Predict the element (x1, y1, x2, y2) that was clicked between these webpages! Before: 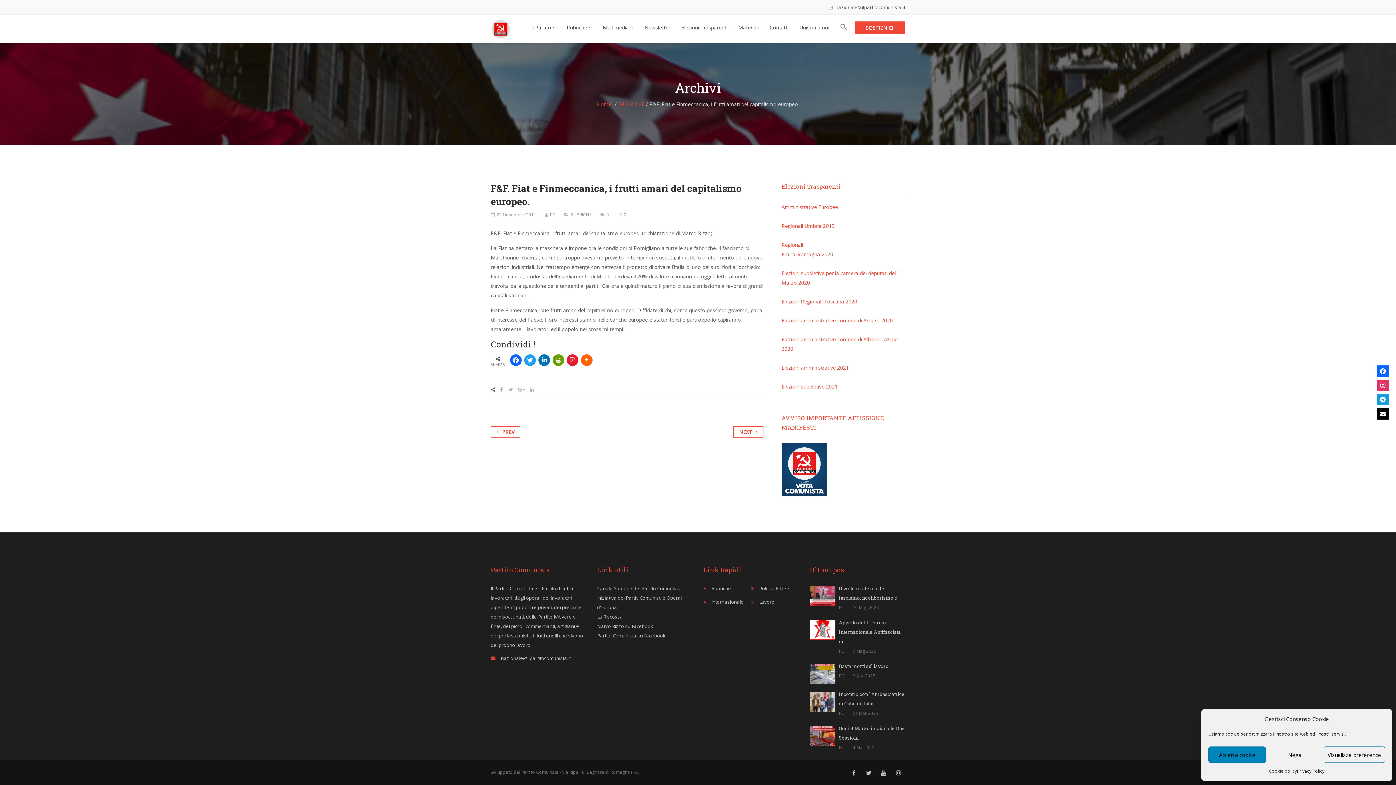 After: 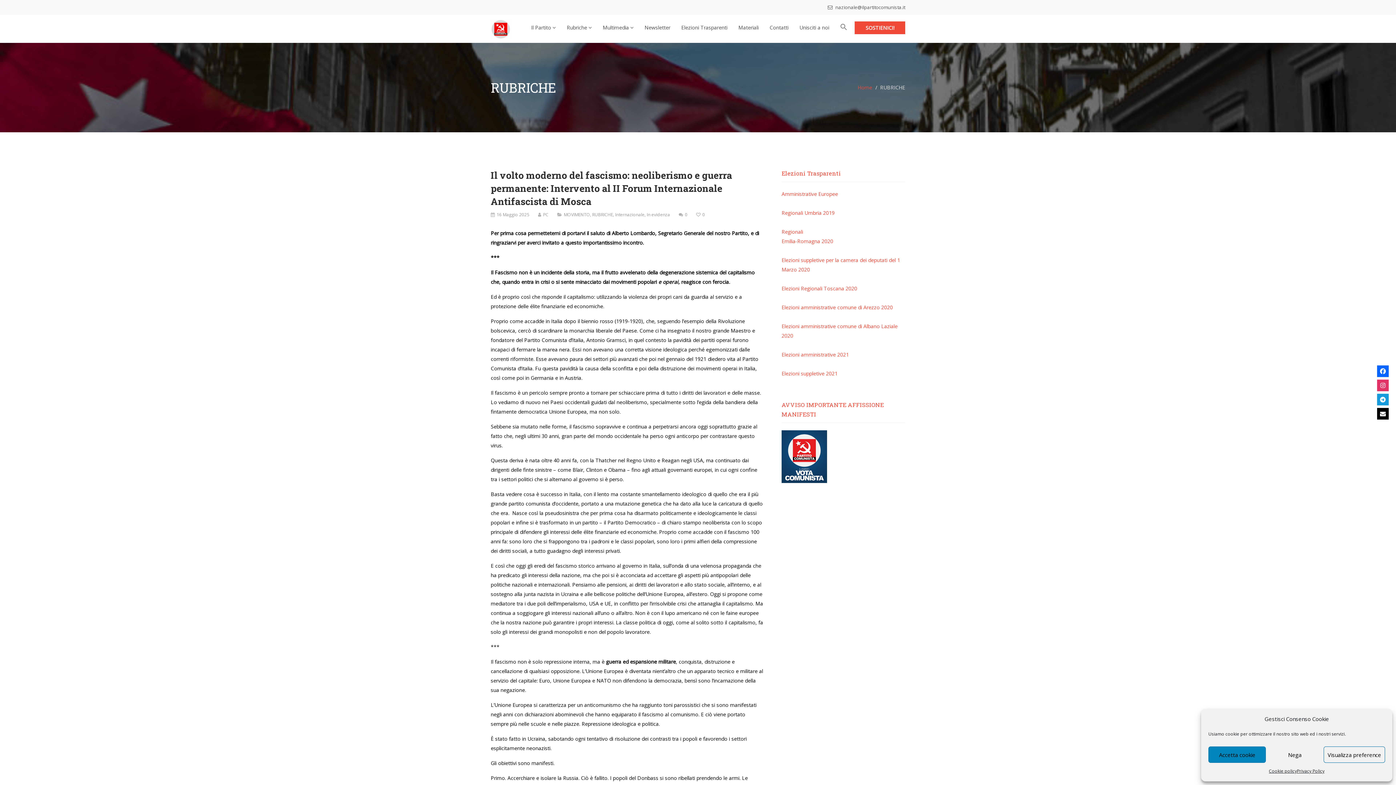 Action: bbox: (619, 100, 644, 107) label: RUBRICHE